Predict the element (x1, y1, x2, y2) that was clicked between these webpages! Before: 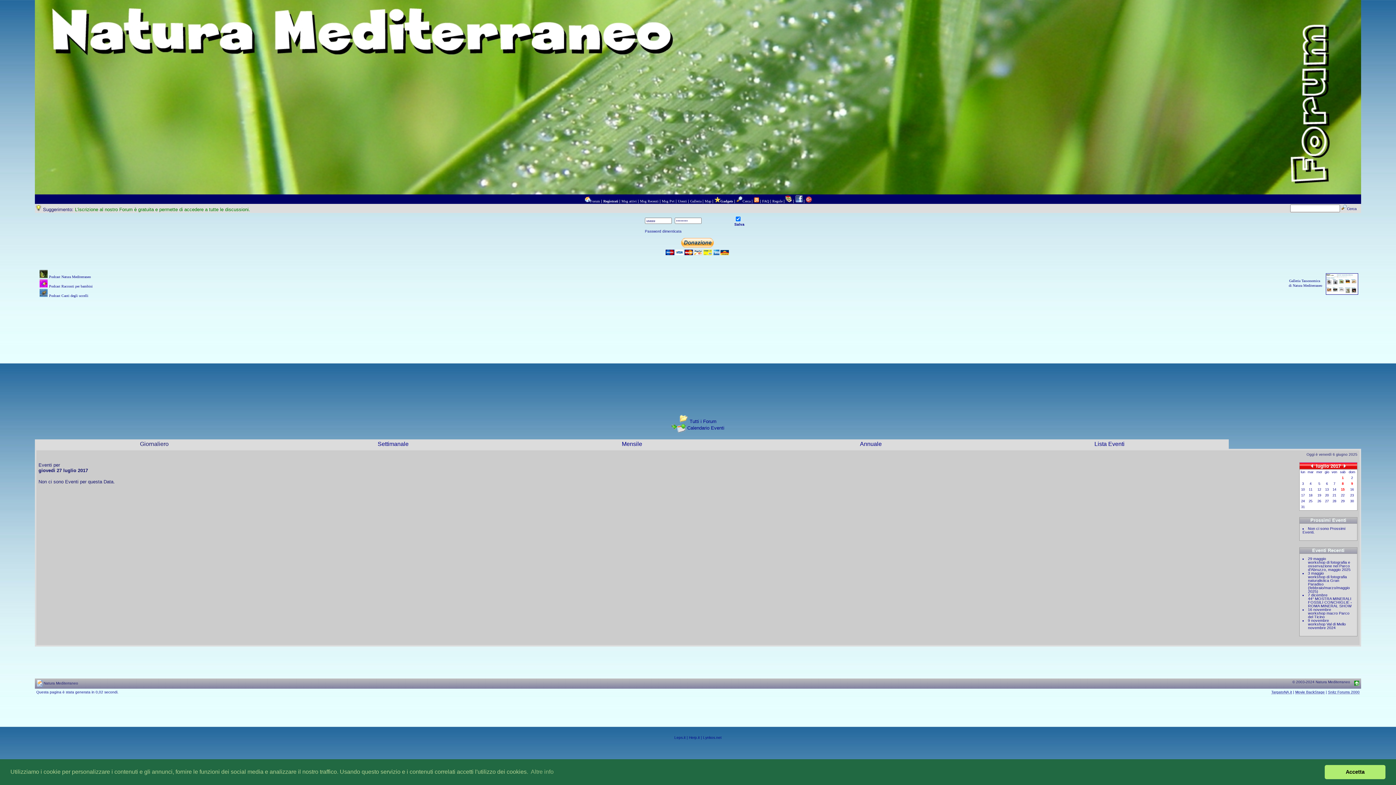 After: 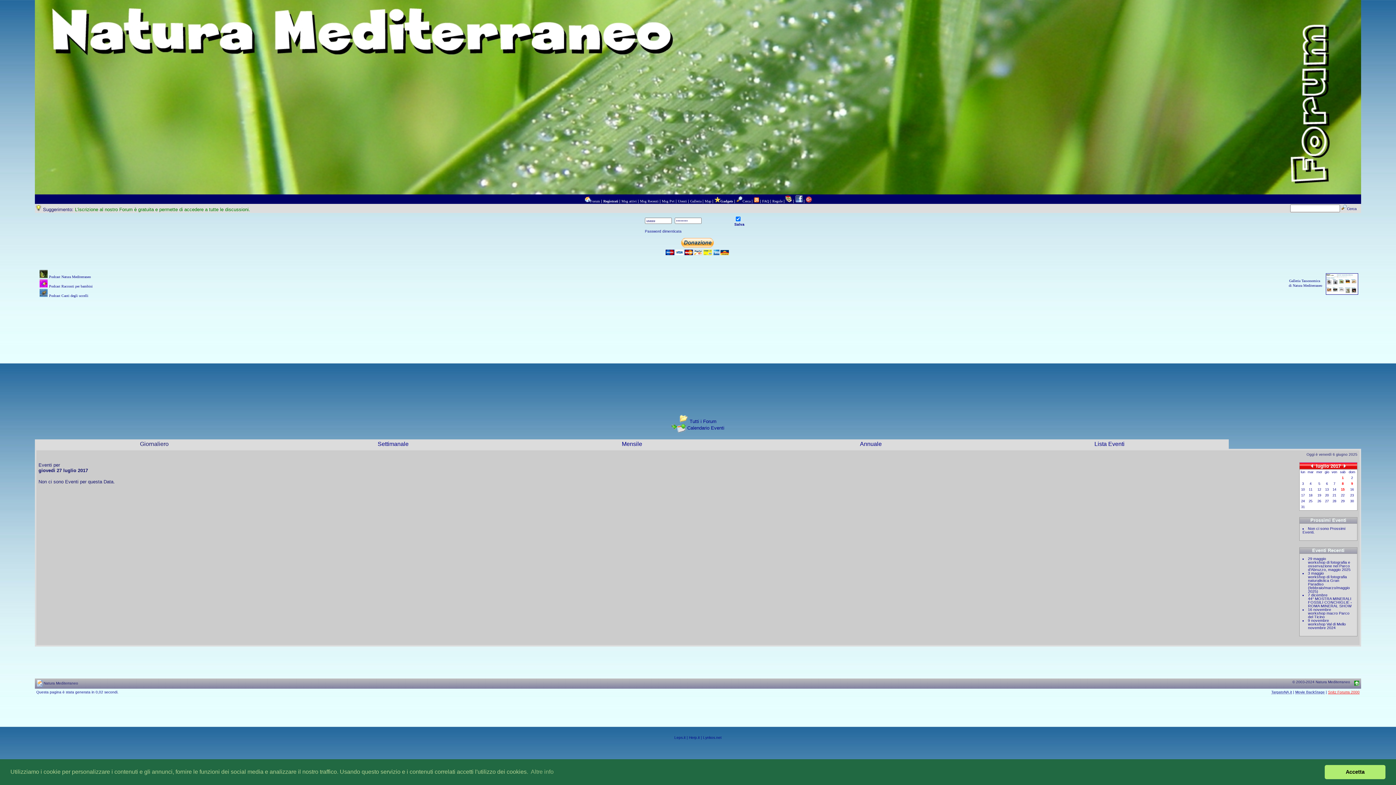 Action: label: Snitz Forums 2000 bbox: (1328, 690, 1360, 694)